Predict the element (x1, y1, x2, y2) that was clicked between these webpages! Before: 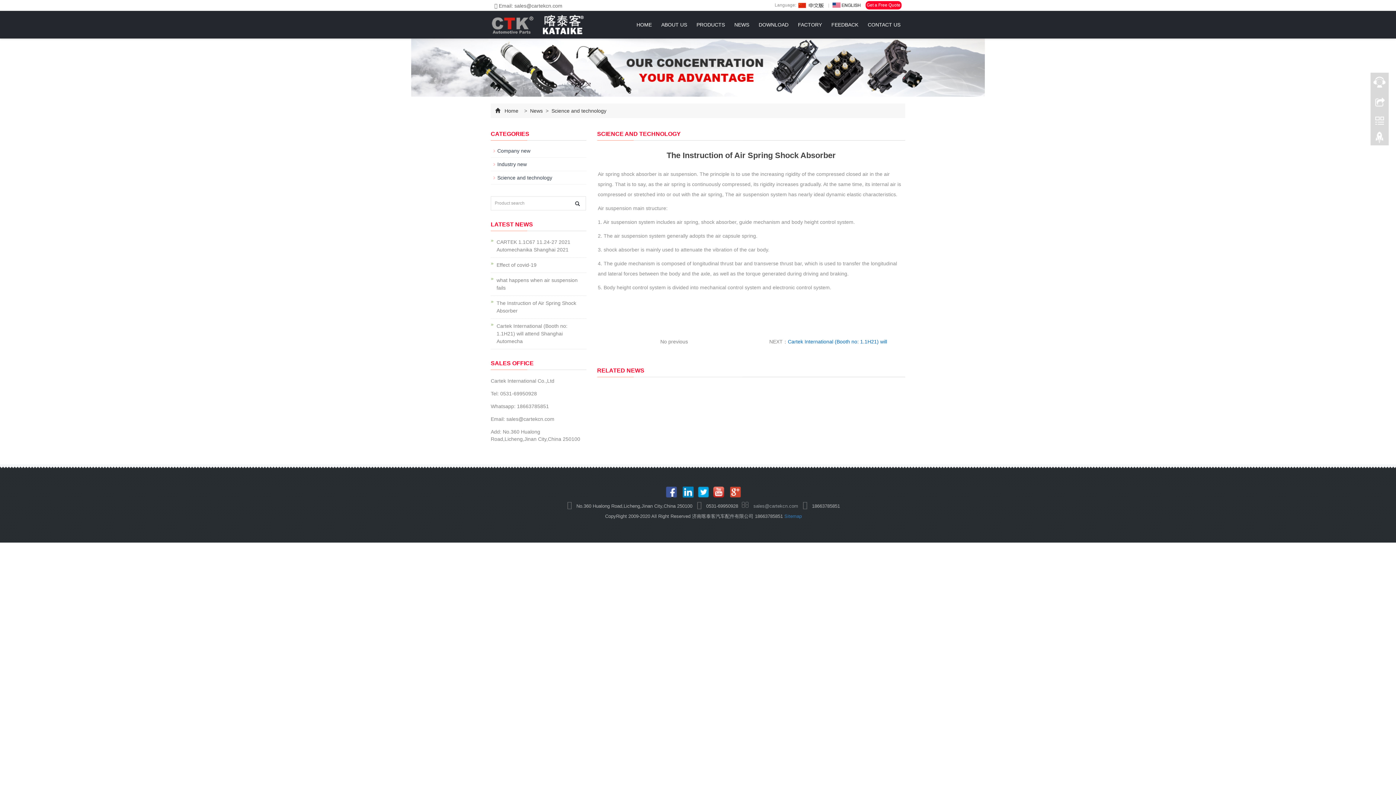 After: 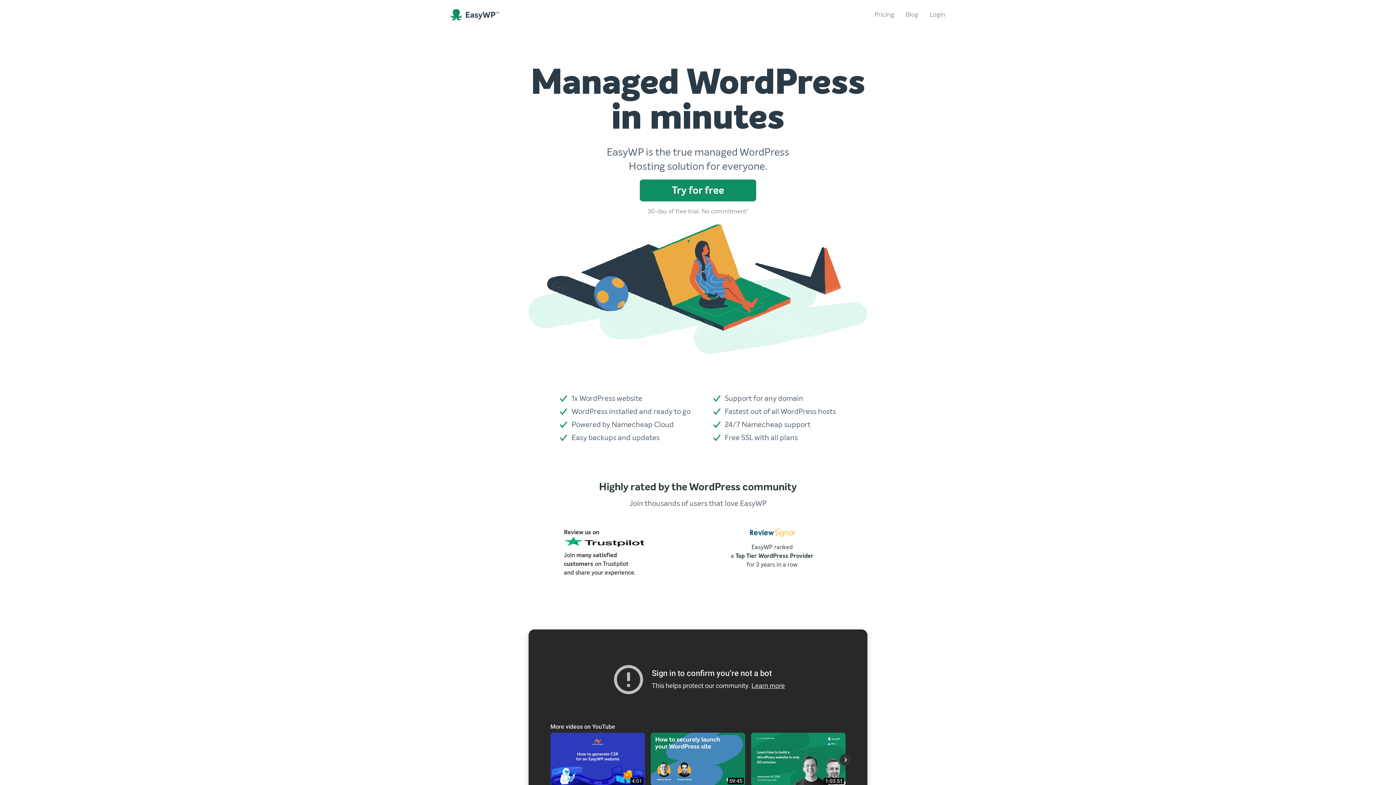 Action: bbox: (665, 529, 730, 535)